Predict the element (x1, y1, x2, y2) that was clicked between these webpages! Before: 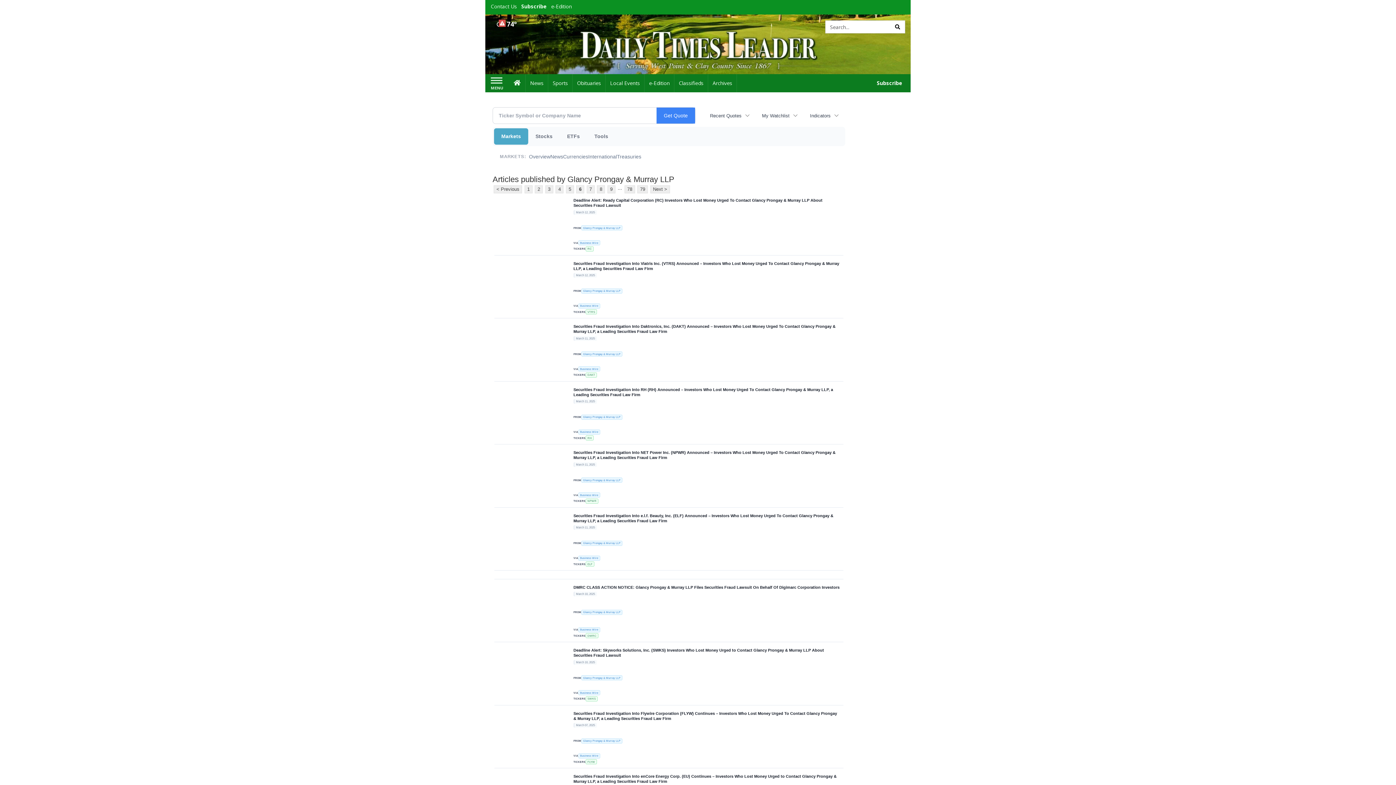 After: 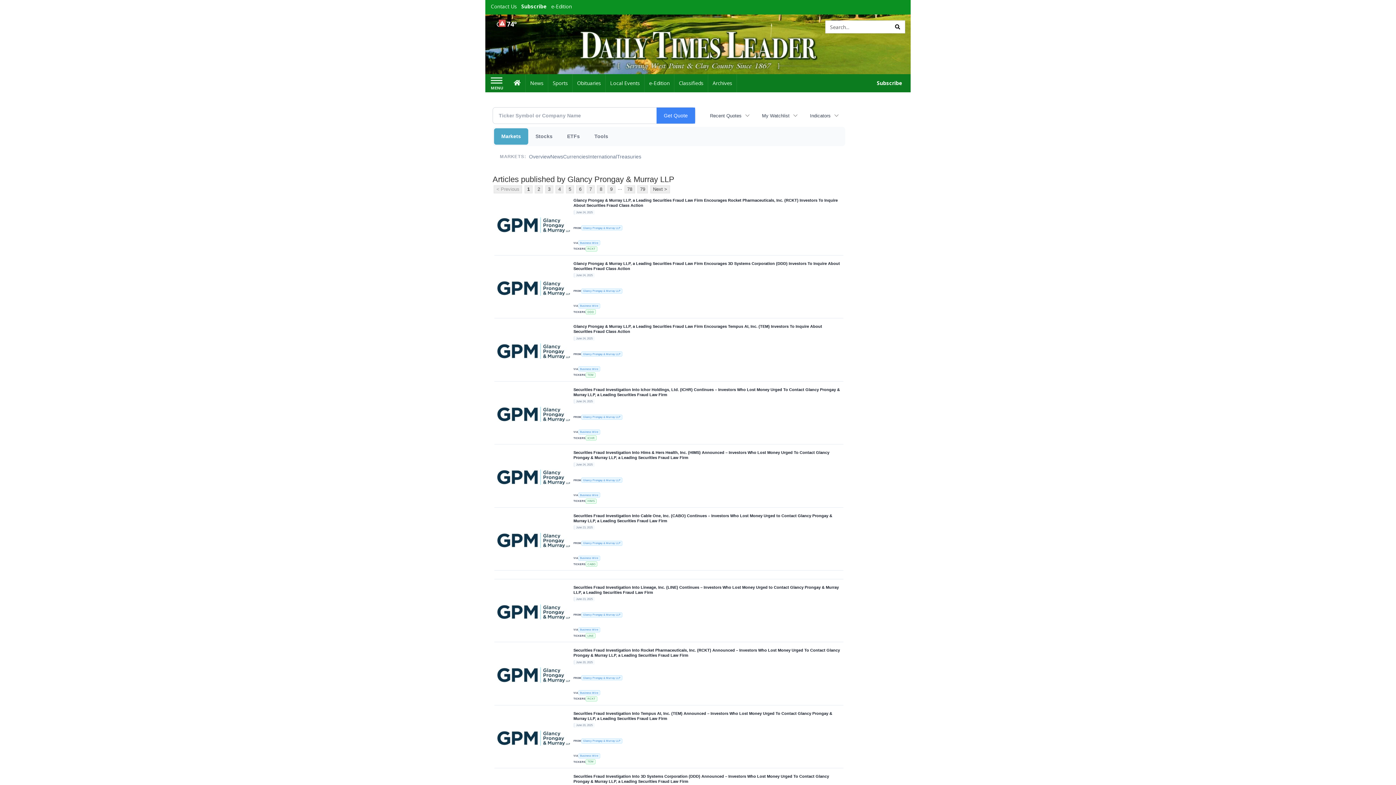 Action: bbox: (581, 288, 622, 293) label: Glancy Prongay & Murray LLP